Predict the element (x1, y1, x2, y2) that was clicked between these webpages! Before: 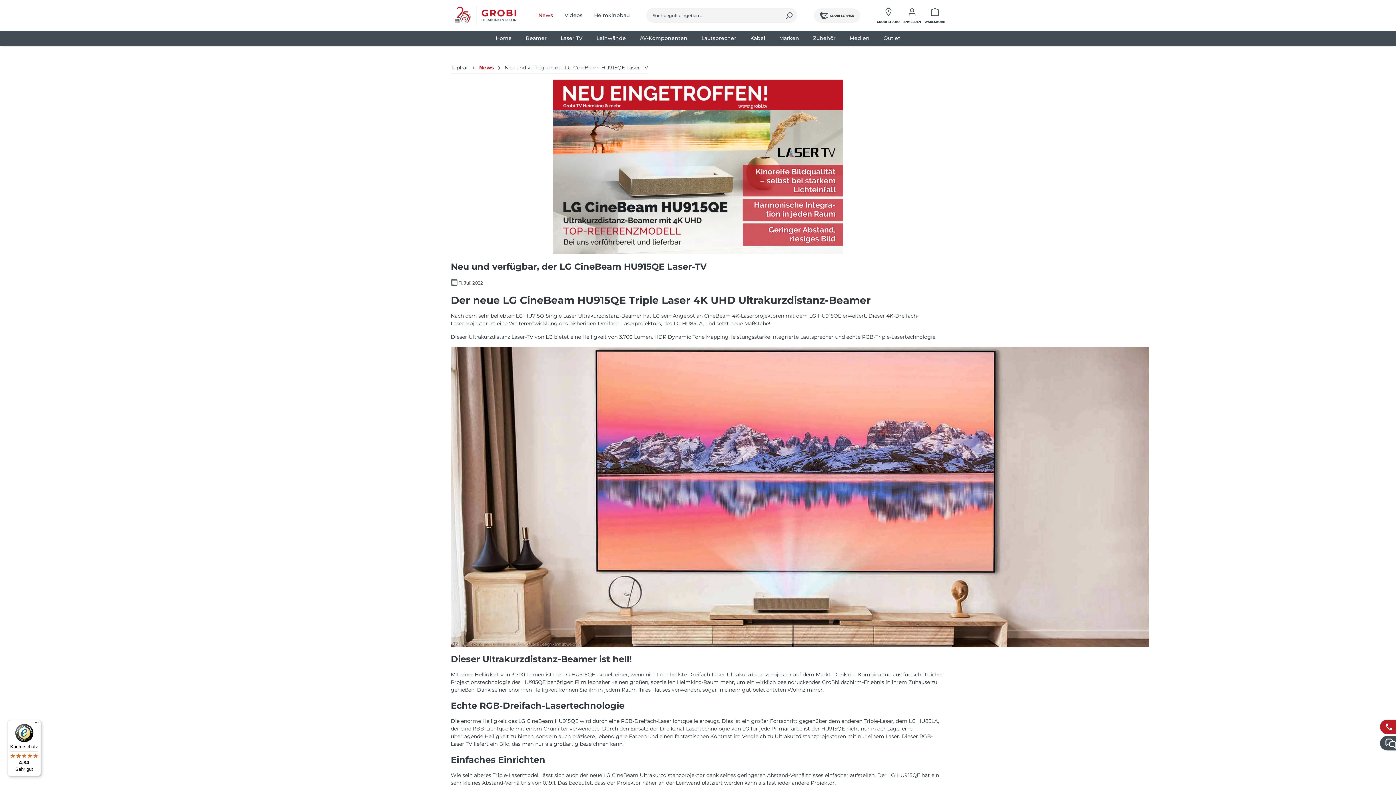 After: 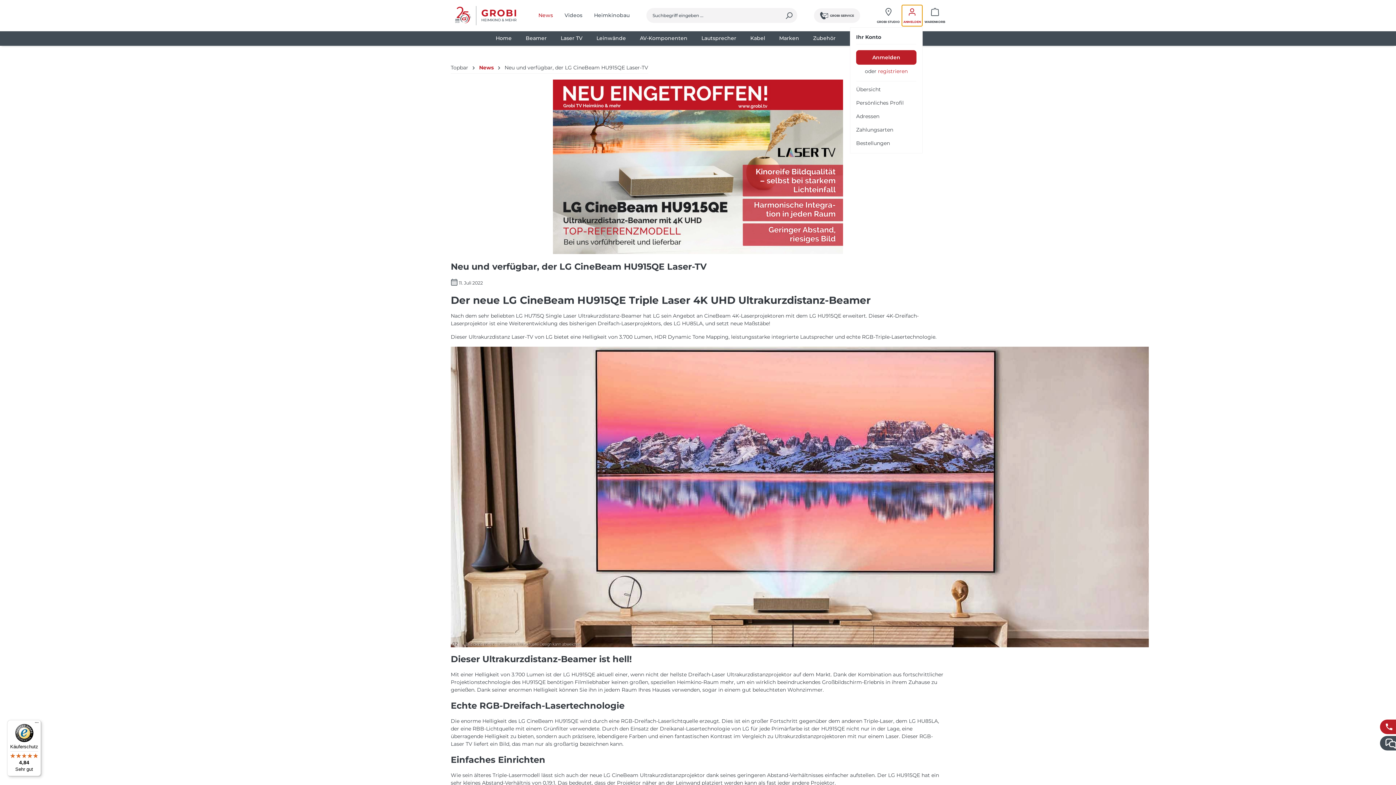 Action: label: Ihr Konto bbox: (901, 4, 922, 26)